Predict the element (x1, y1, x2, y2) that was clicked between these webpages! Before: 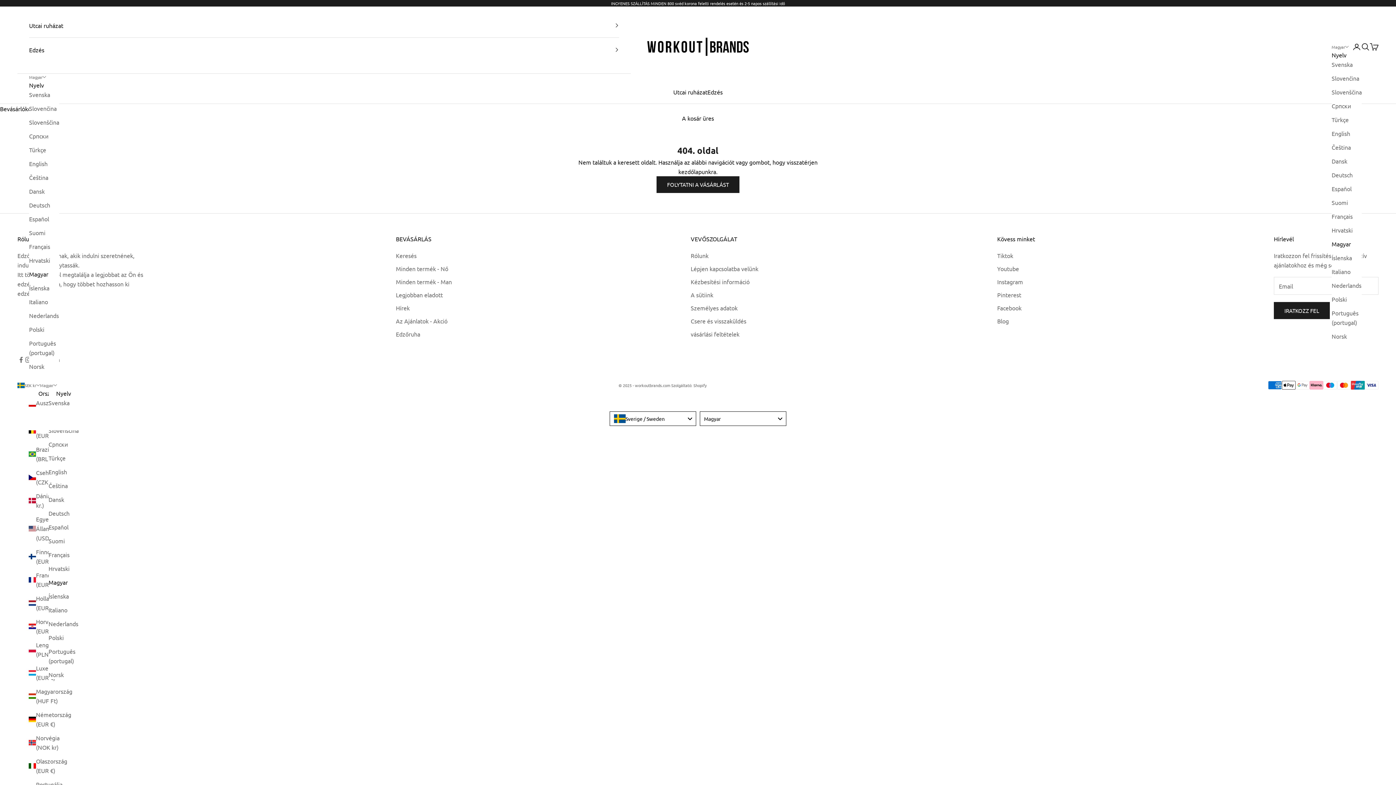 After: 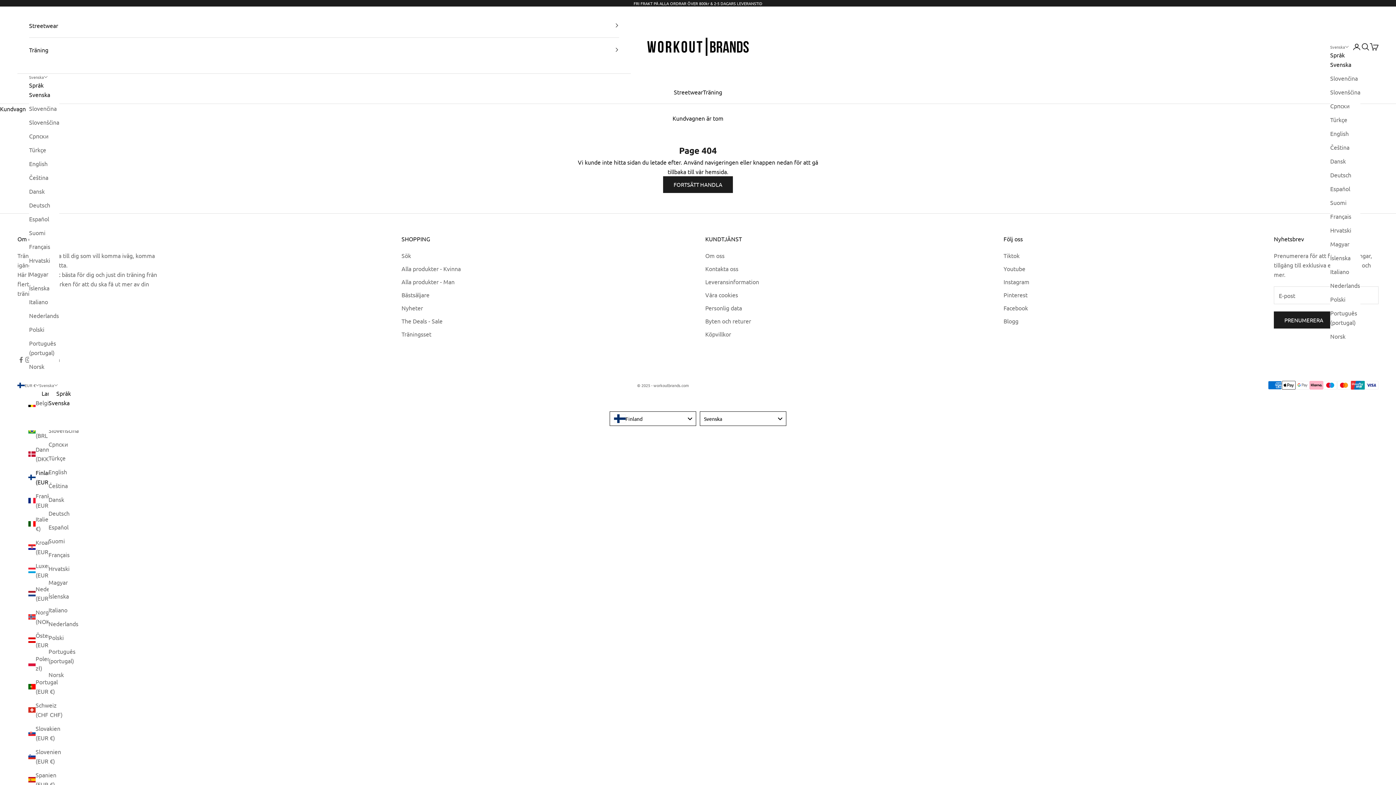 Action: label: Finnország (EUR €) bbox: (28, 547, 66, 566)